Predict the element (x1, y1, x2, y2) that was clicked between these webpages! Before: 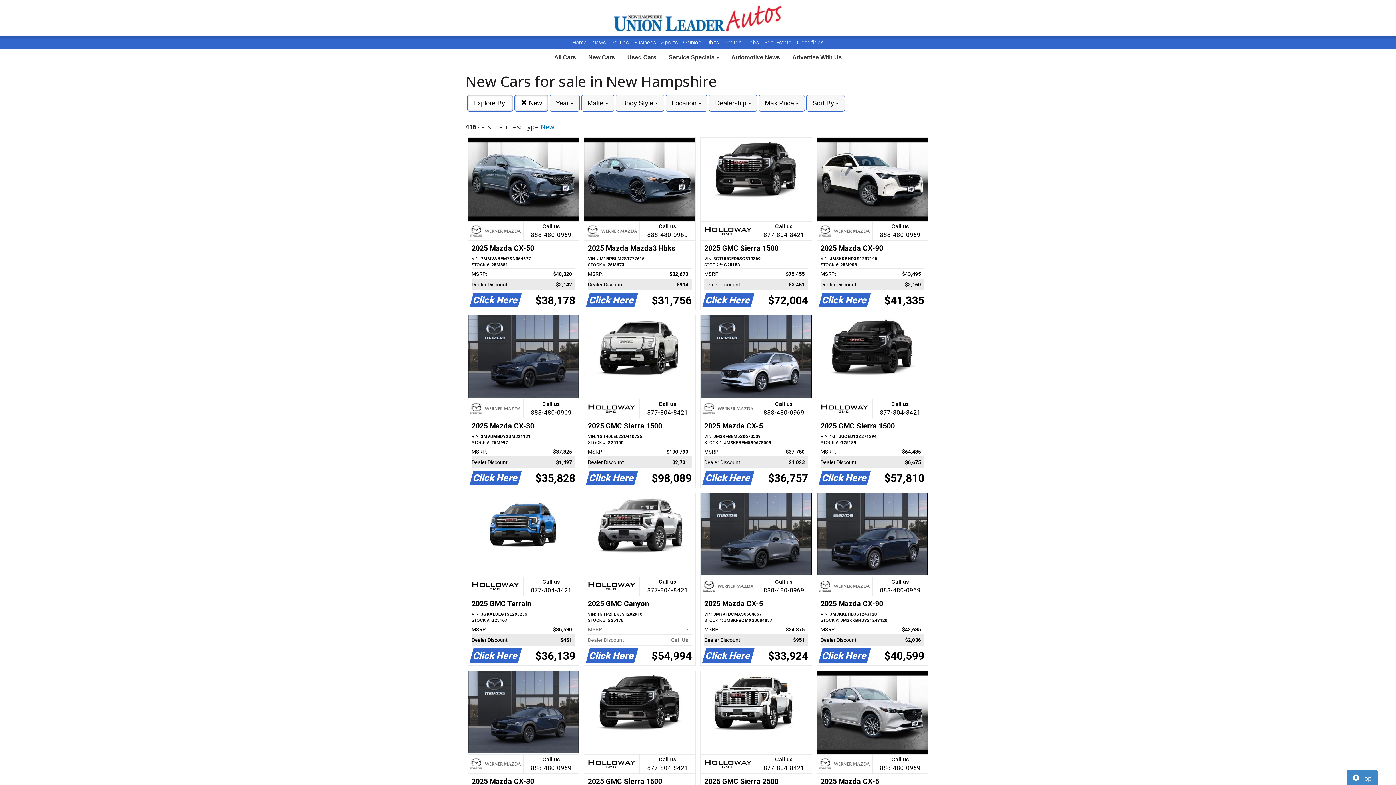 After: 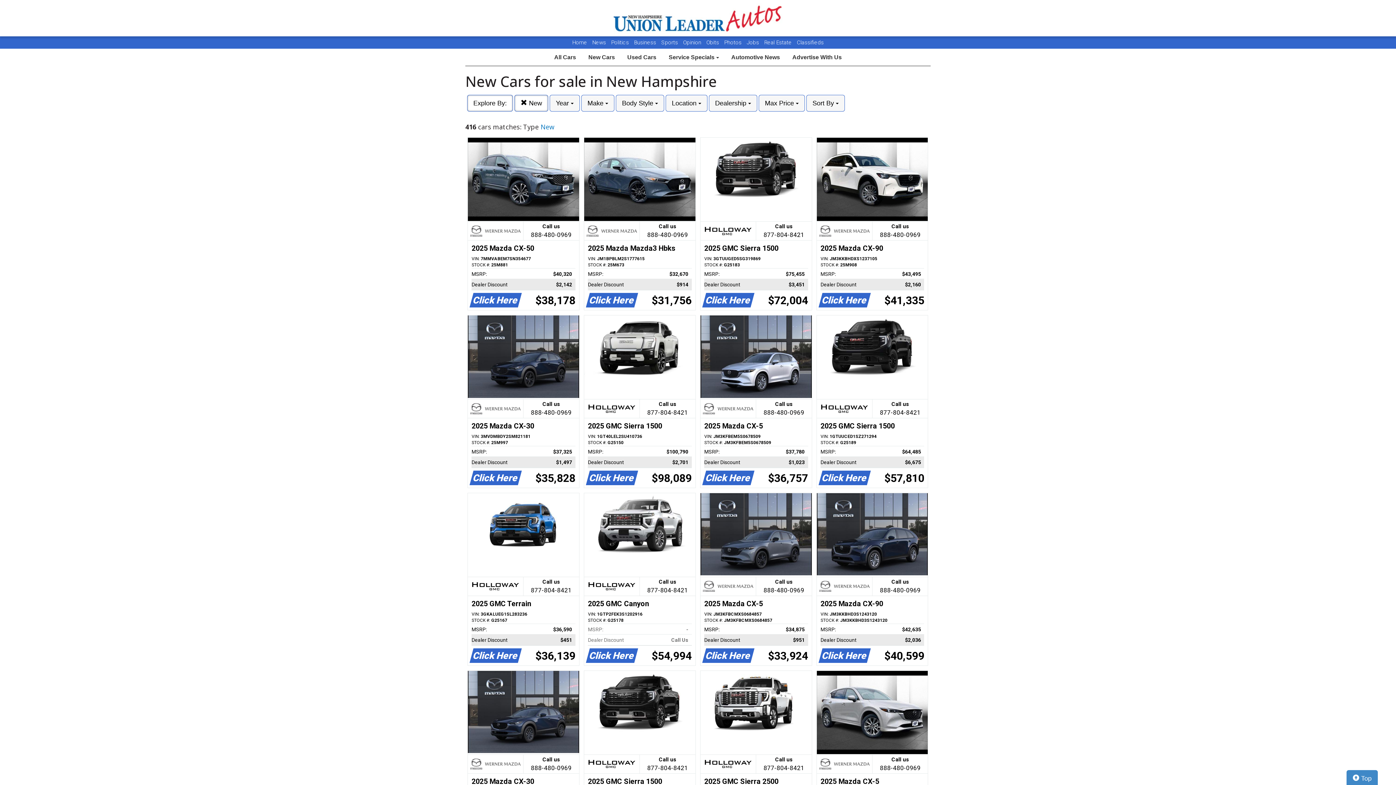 Action: bbox: (764, 39, 793, 45) label: Real Estate 